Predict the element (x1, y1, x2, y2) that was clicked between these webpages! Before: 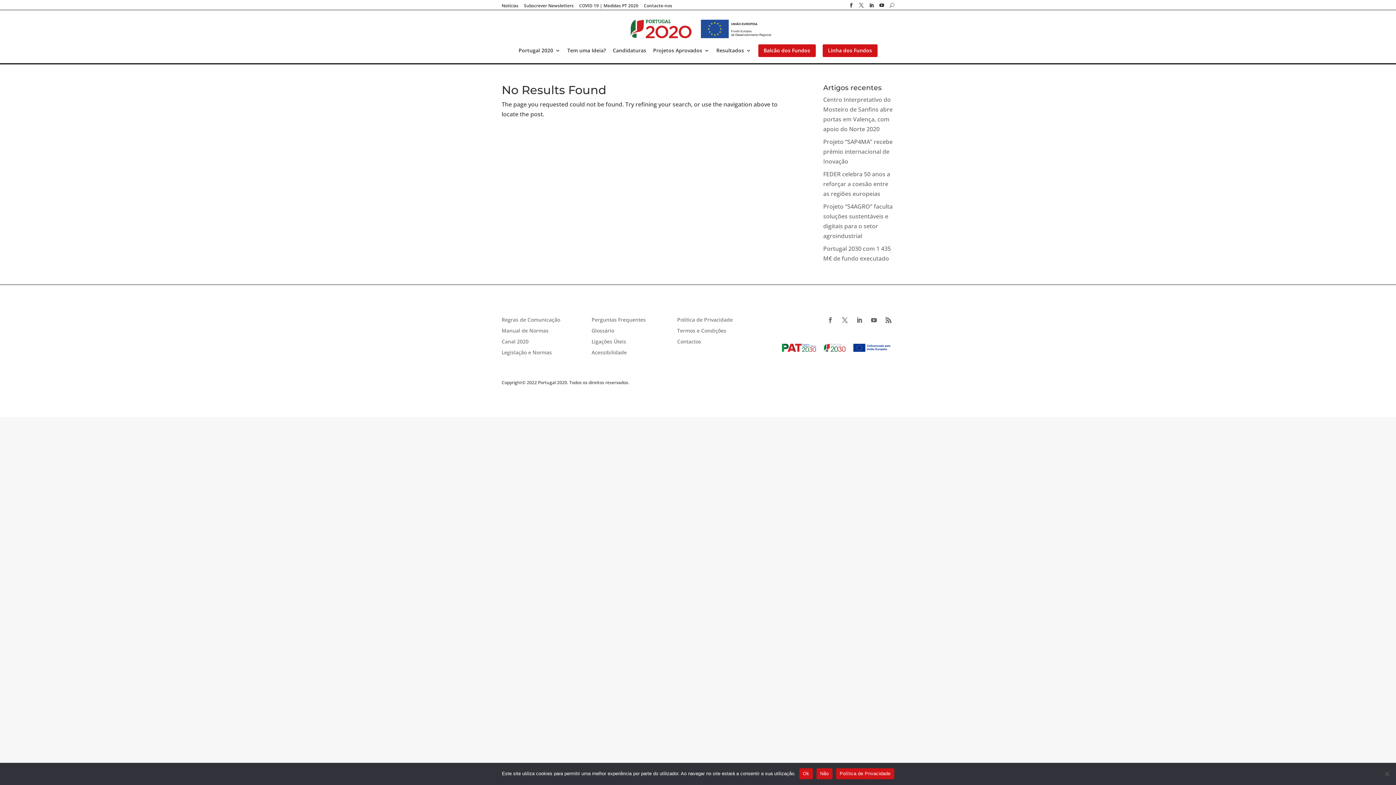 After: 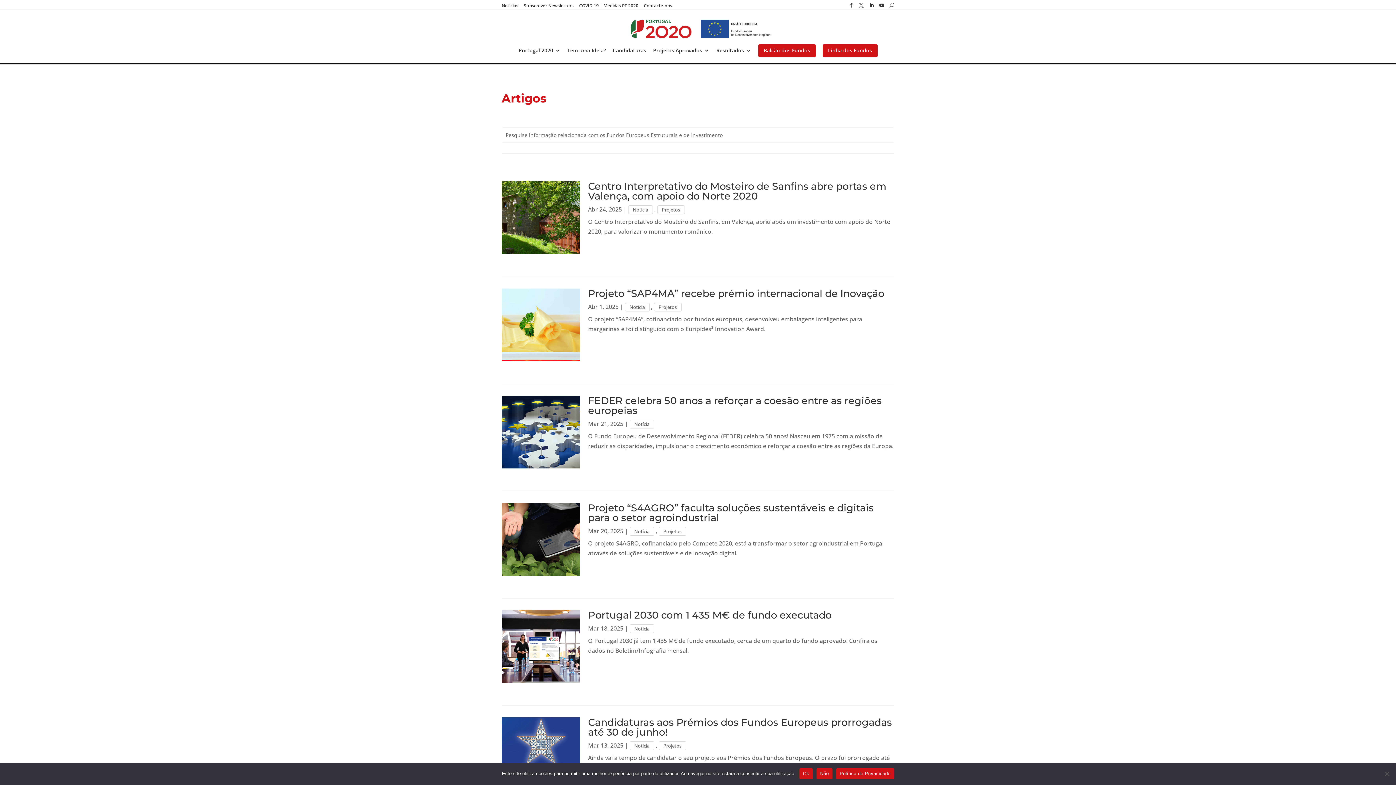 Action: label: Notícias bbox: (501, 3, 518, 7)